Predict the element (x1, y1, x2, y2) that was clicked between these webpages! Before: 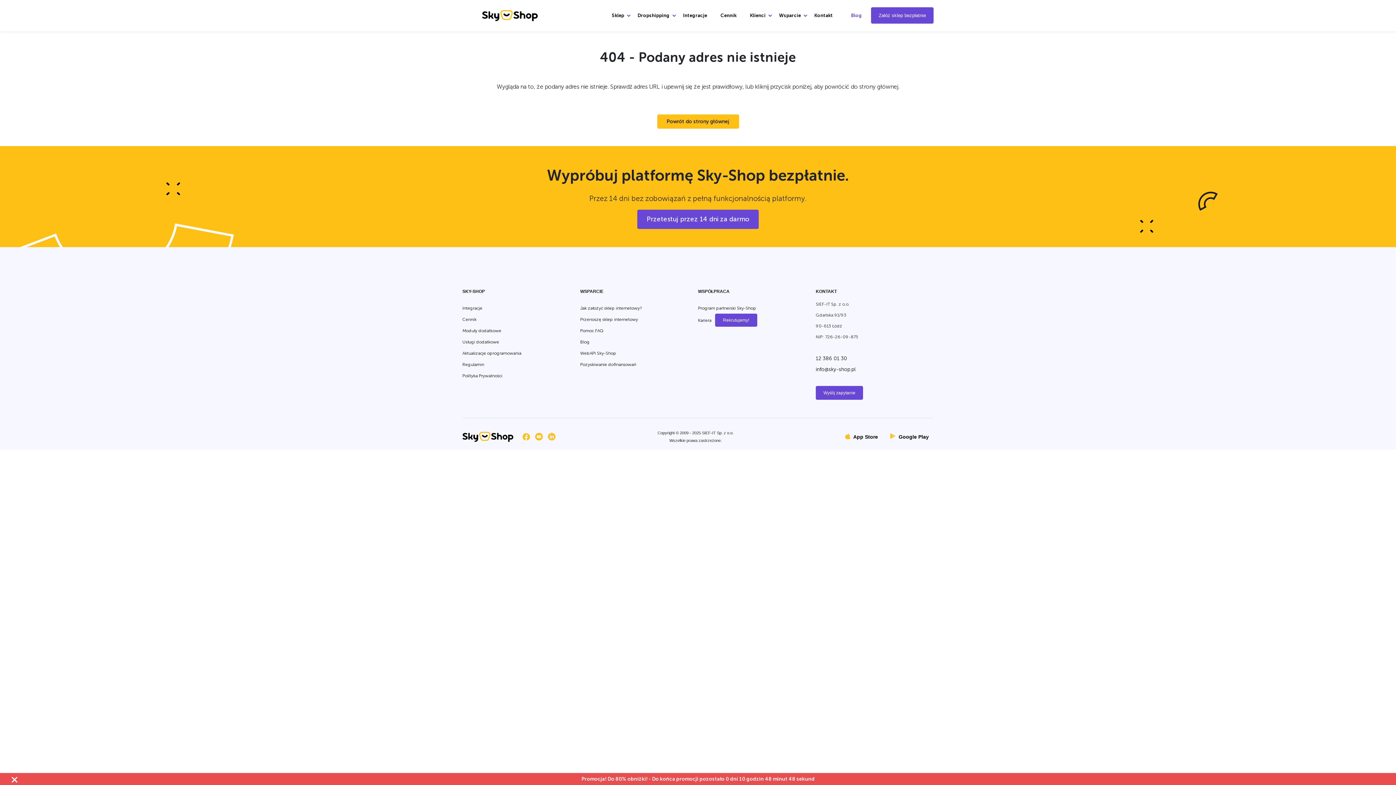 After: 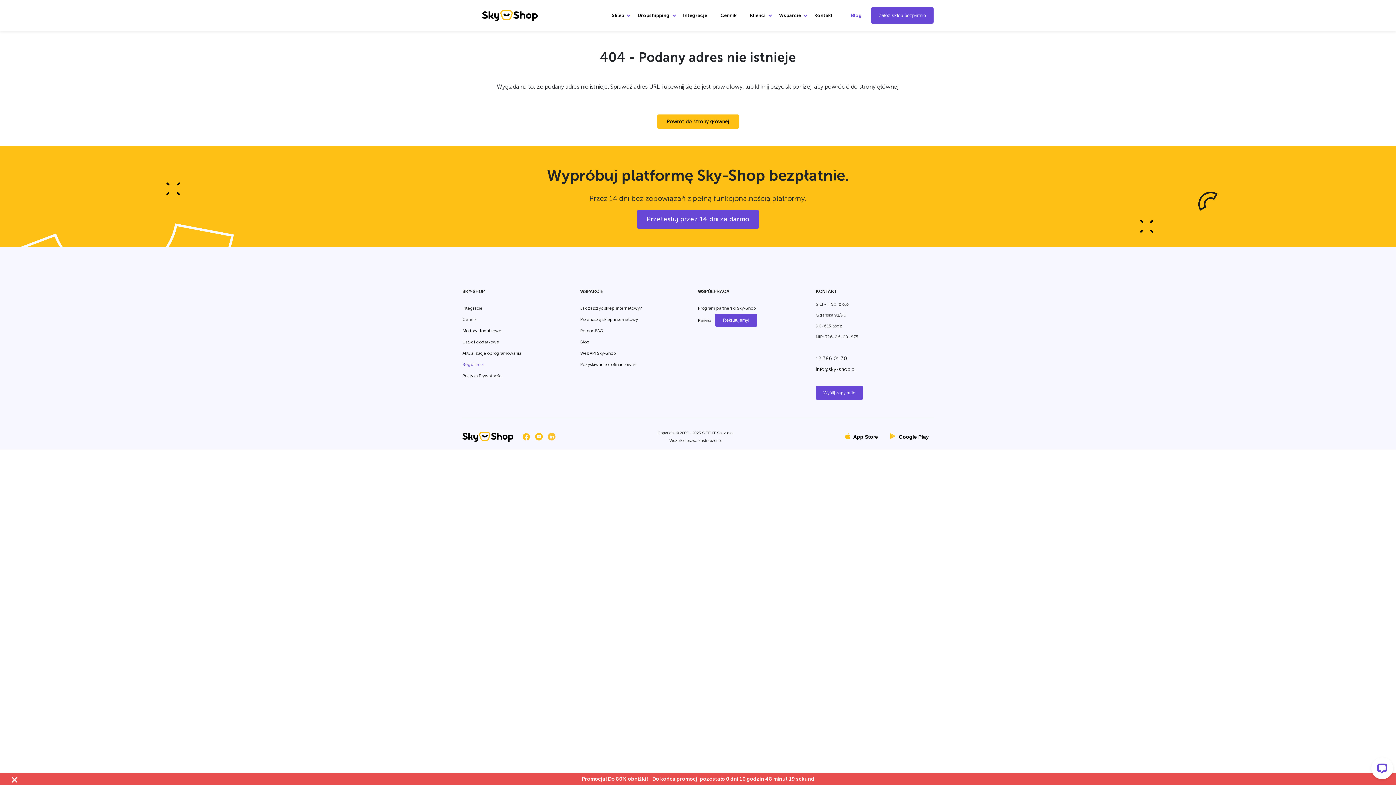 Action: bbox: (462, 362, 484, 367) label: Regulamin